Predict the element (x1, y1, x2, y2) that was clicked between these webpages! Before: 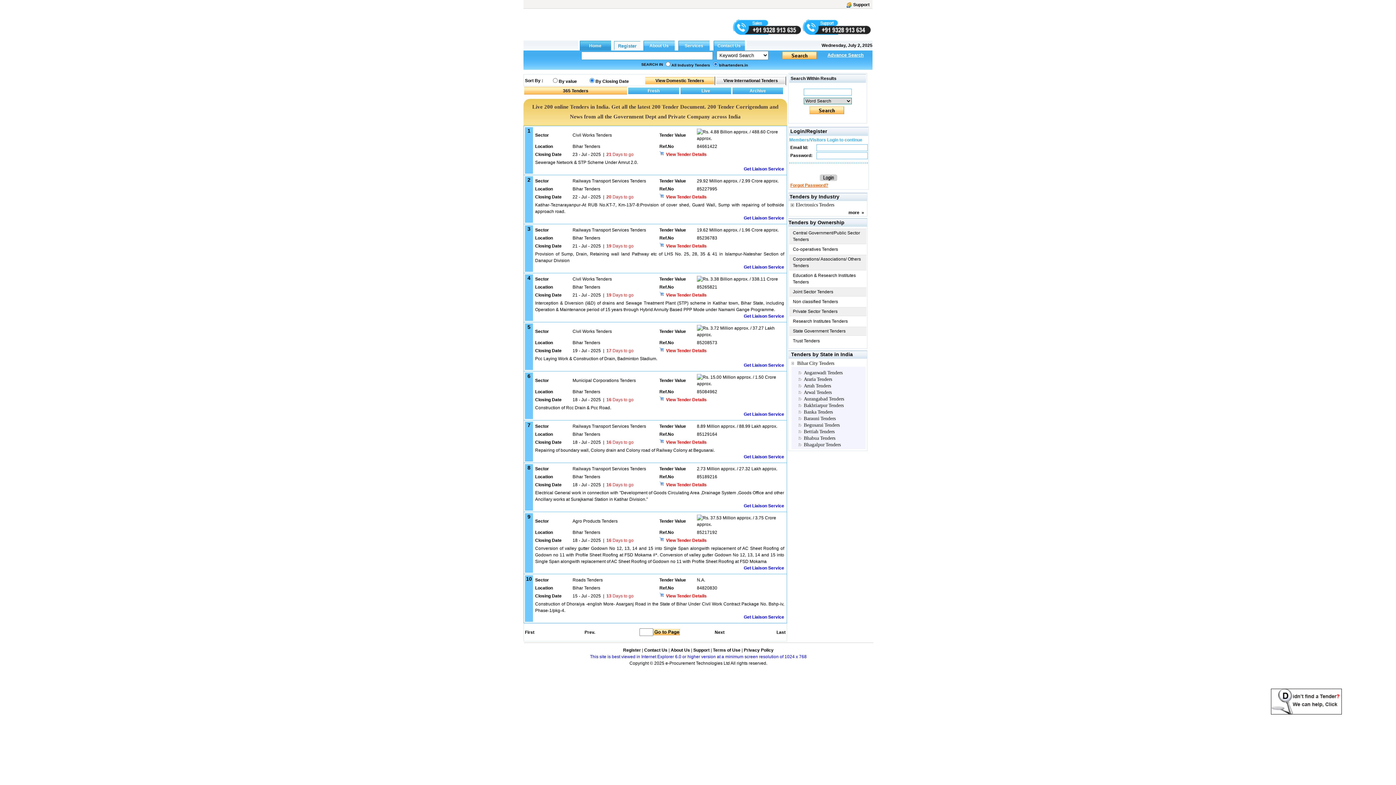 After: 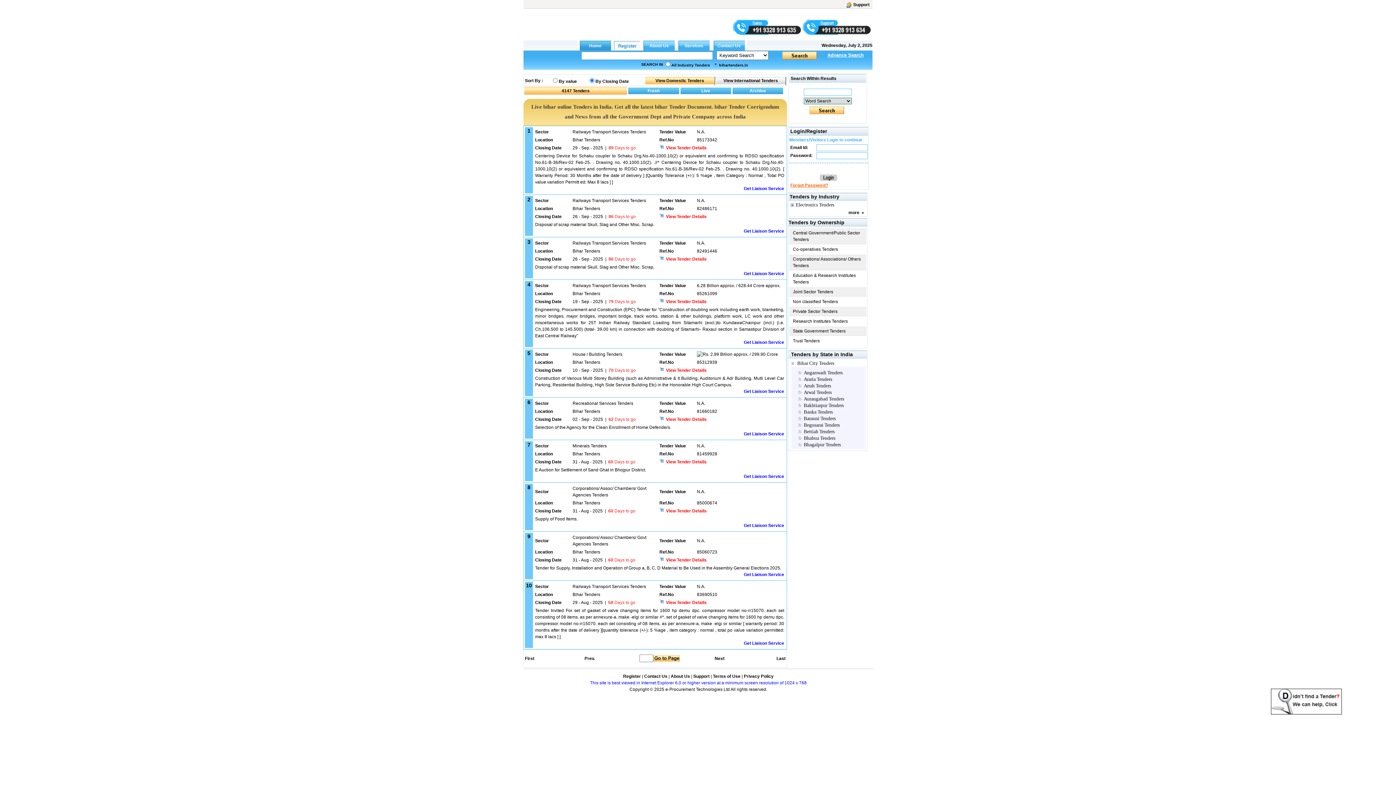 Action: bbox: (797, 360, 834, 366) label: Bihar City Tenders